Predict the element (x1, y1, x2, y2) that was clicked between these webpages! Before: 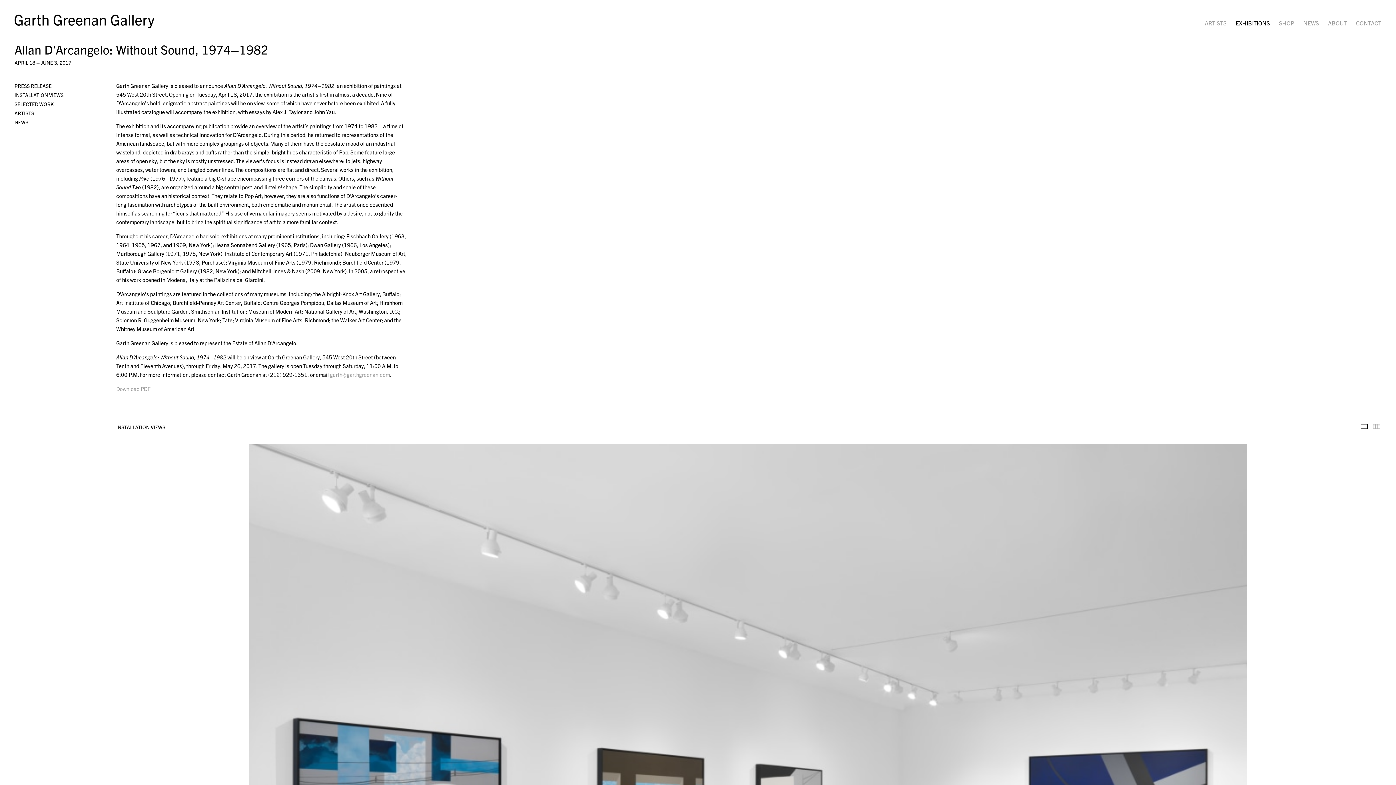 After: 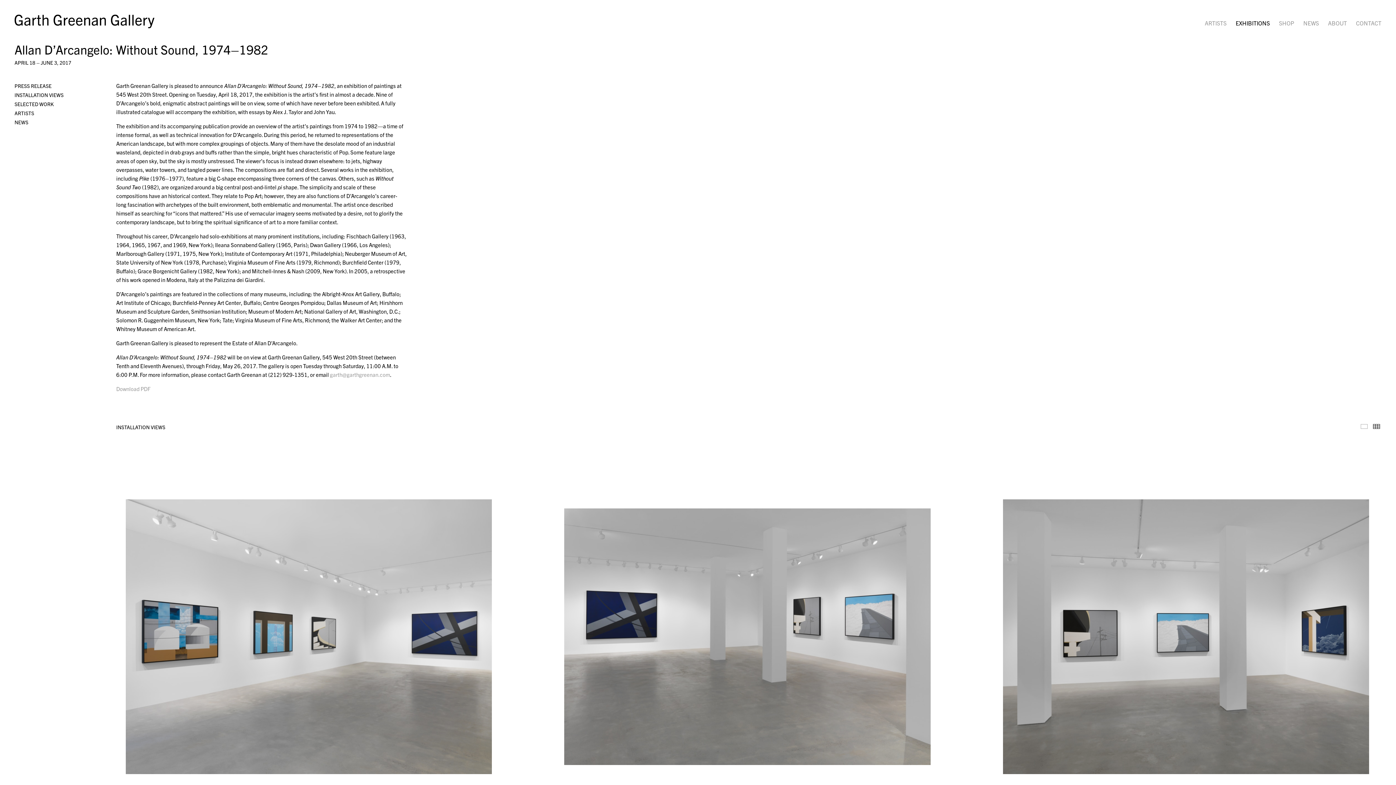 Action: label: Thumbnails bbox: (1373, 424, 1380, 429)